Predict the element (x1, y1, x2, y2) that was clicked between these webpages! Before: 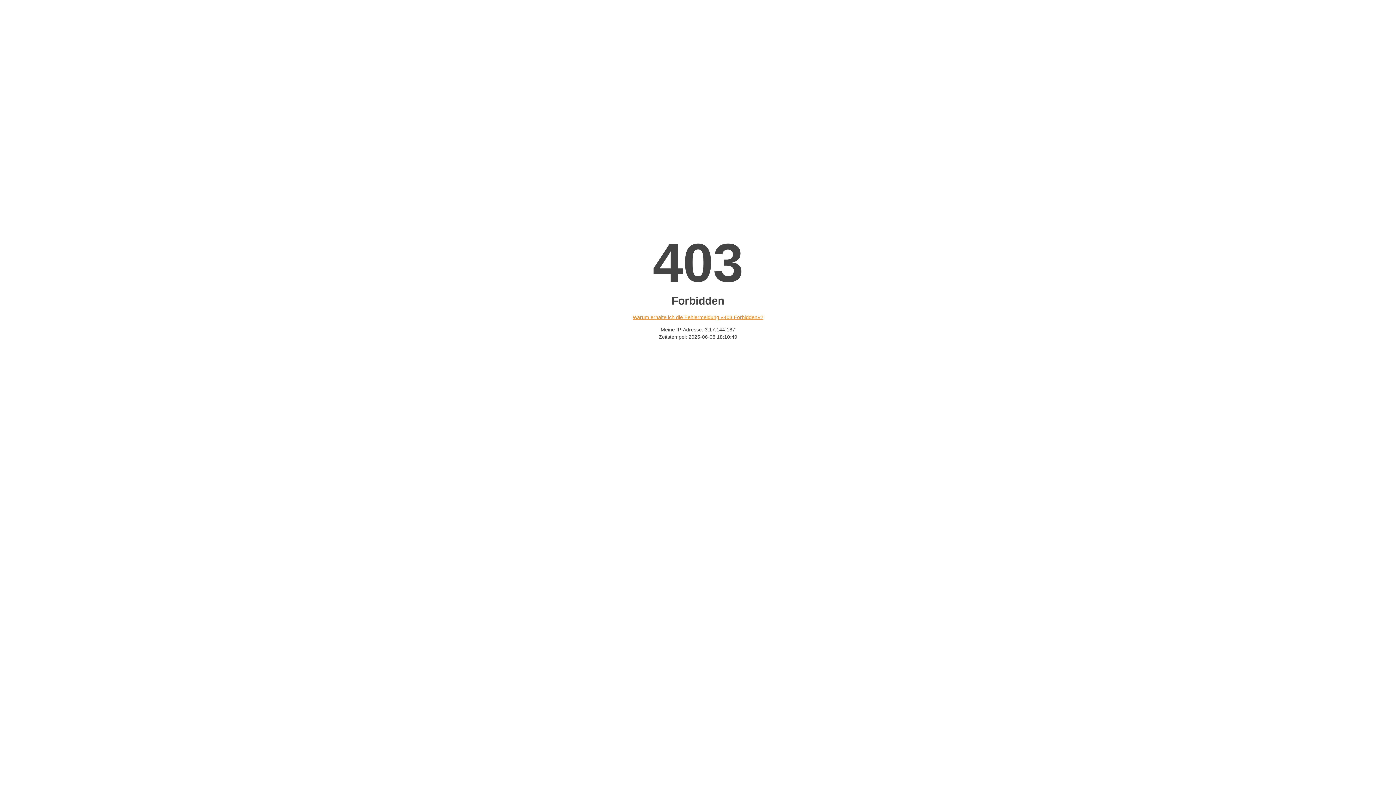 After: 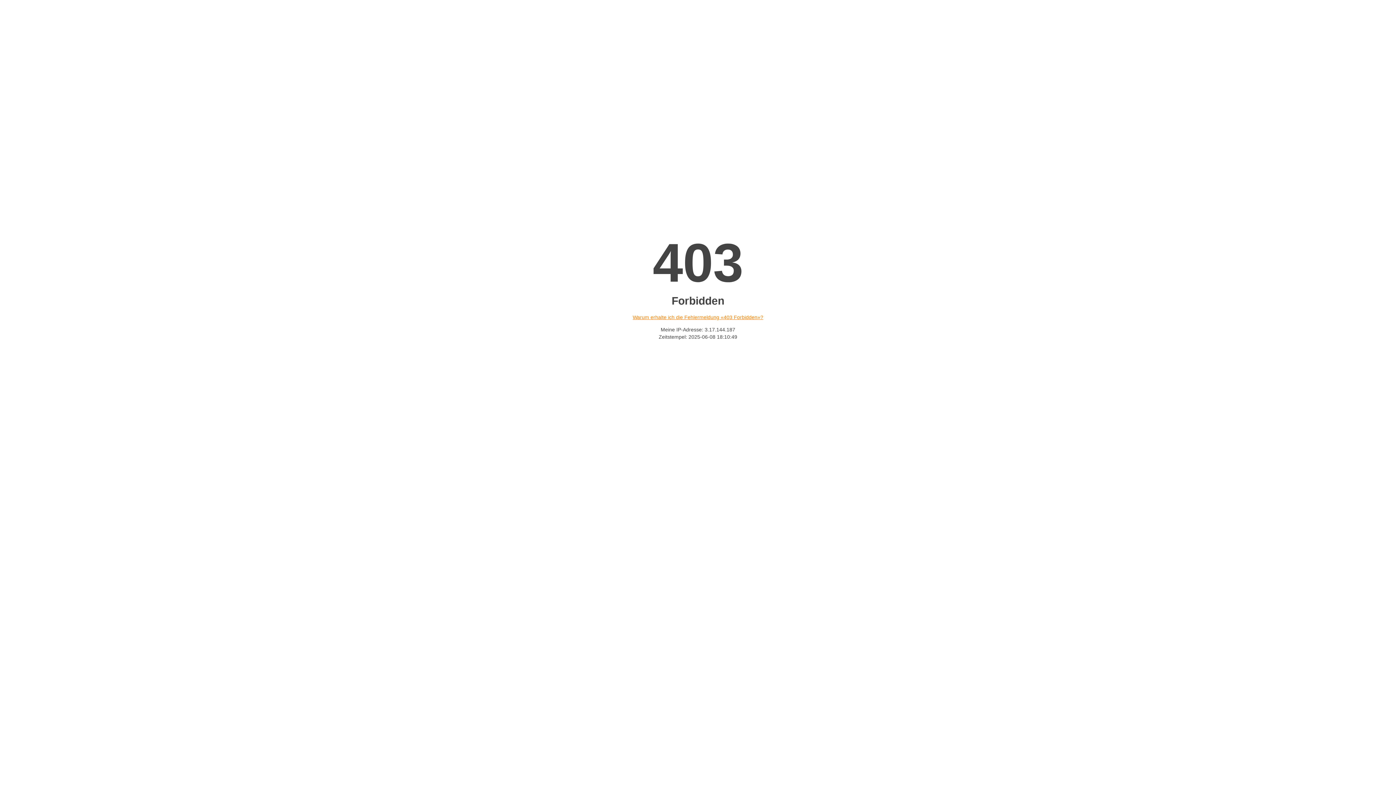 Action: label: Warum erhalte ich die Fehlermeldung «403 Forbidden»? bbox: (632, 314, 763, 320)